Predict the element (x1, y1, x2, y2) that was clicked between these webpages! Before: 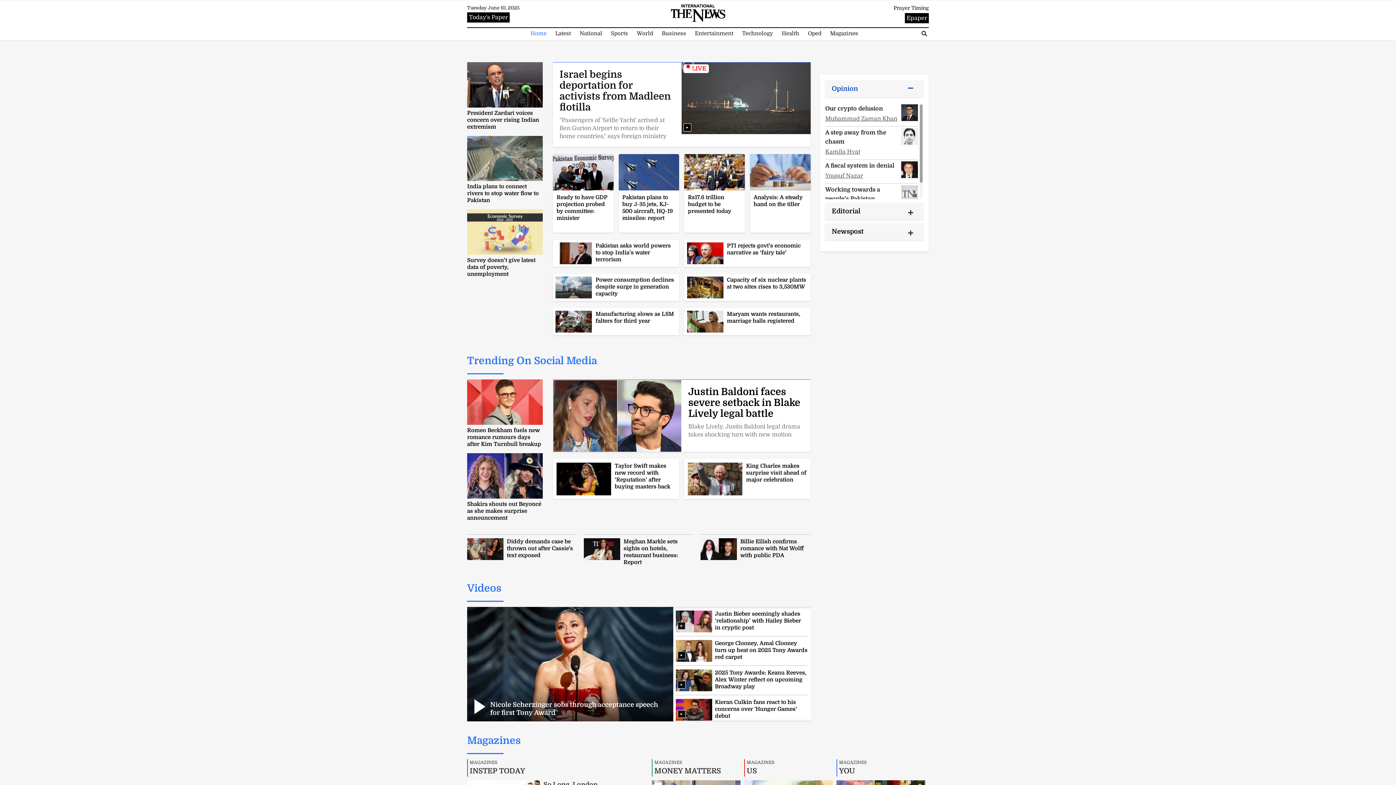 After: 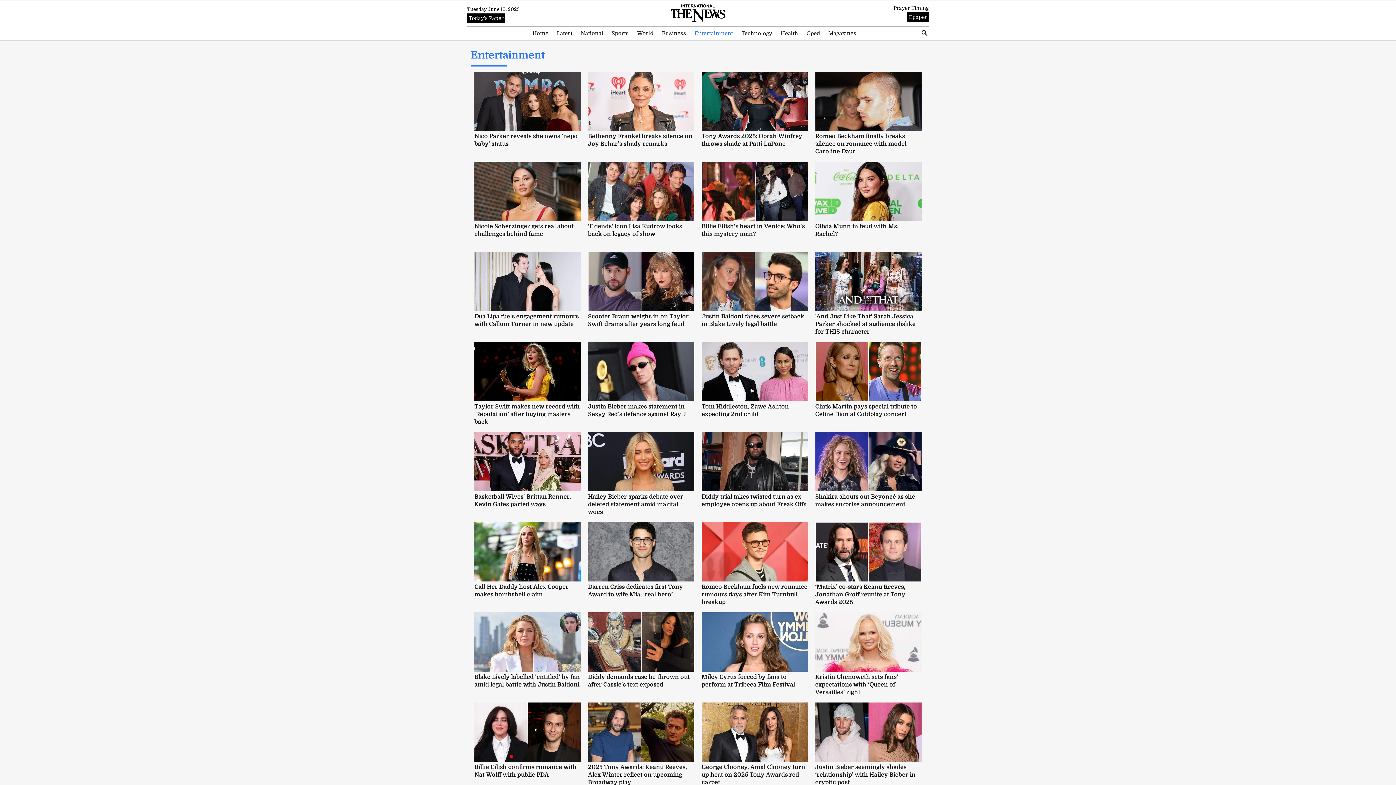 Action: bbox: (691, 29, 737, 37) label: Entertainment